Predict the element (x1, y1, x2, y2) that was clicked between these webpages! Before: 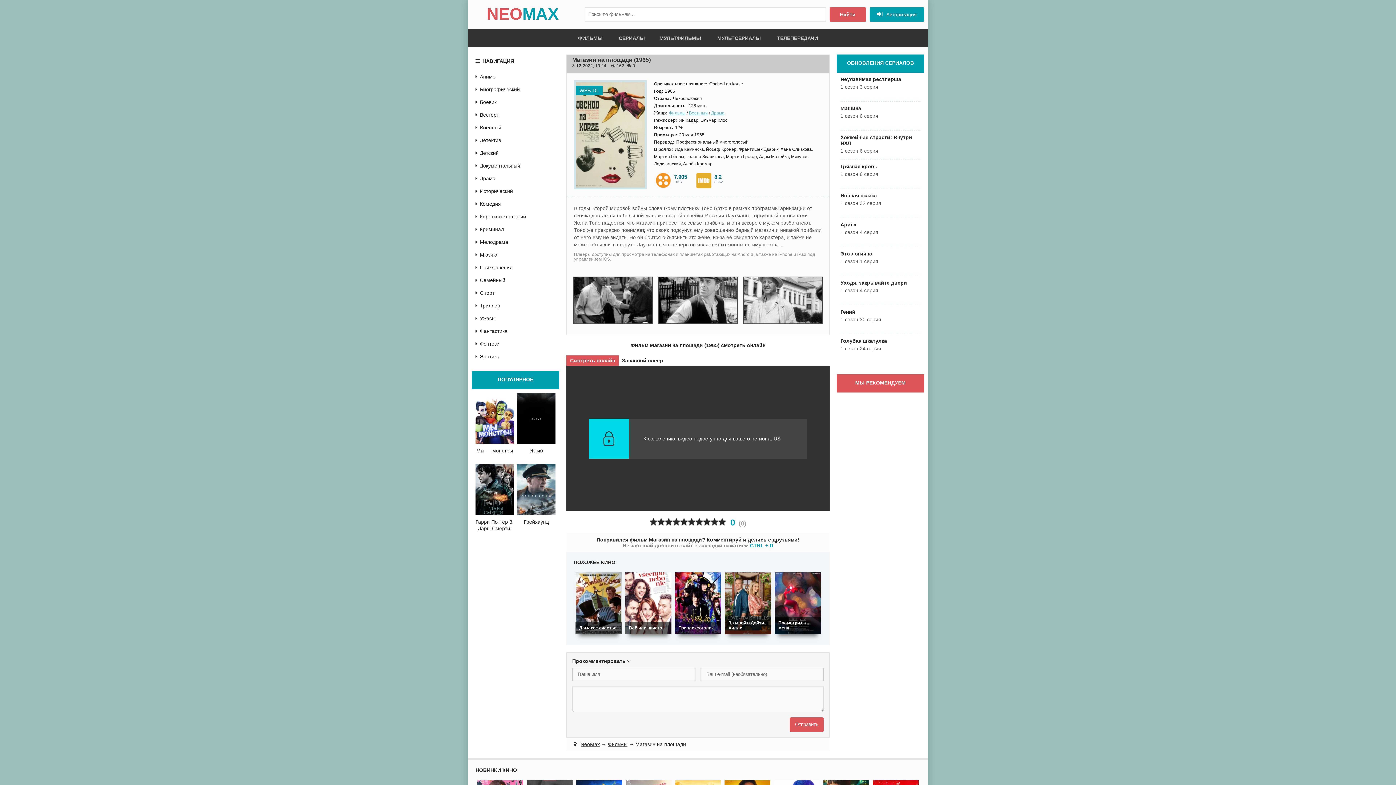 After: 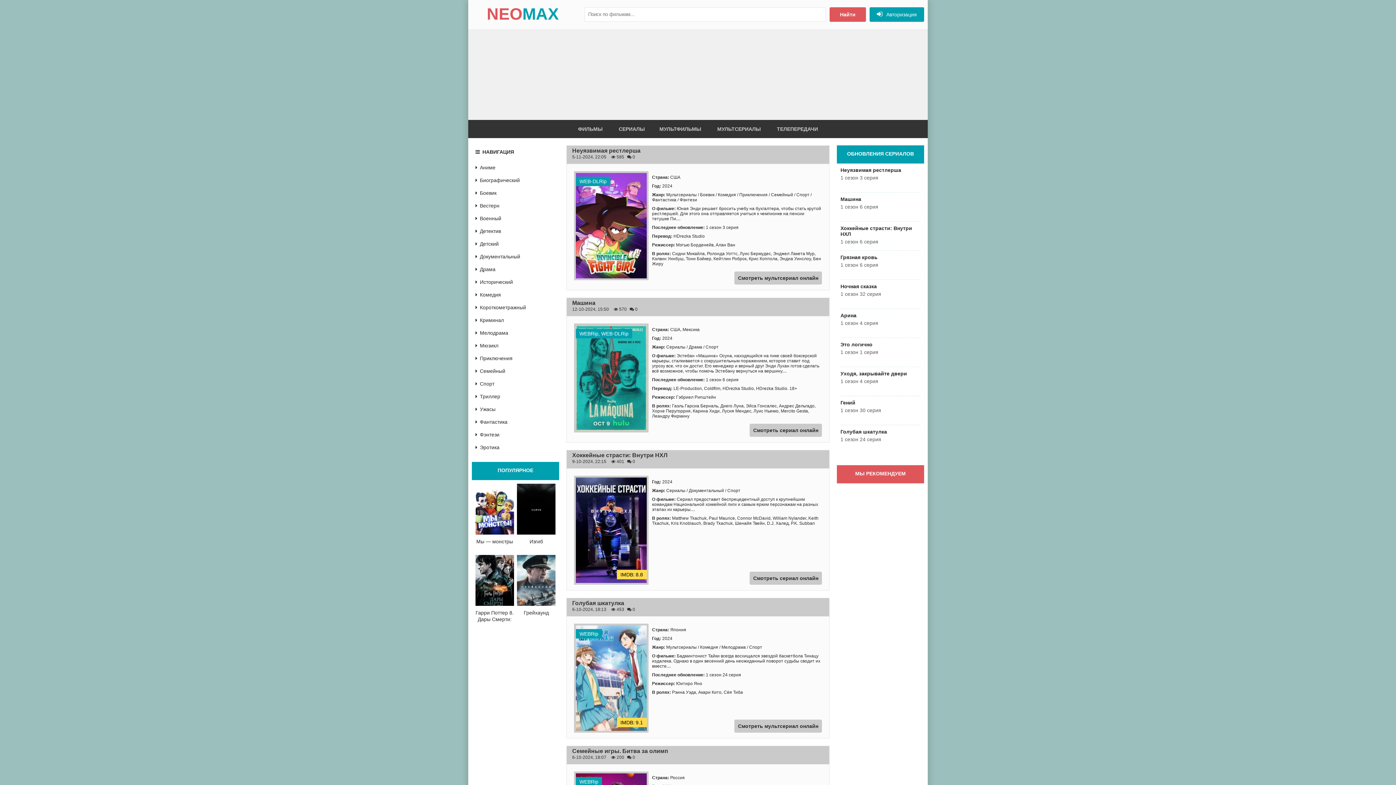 Action: bbox: (472, 287, 559, 298) label: Спорт